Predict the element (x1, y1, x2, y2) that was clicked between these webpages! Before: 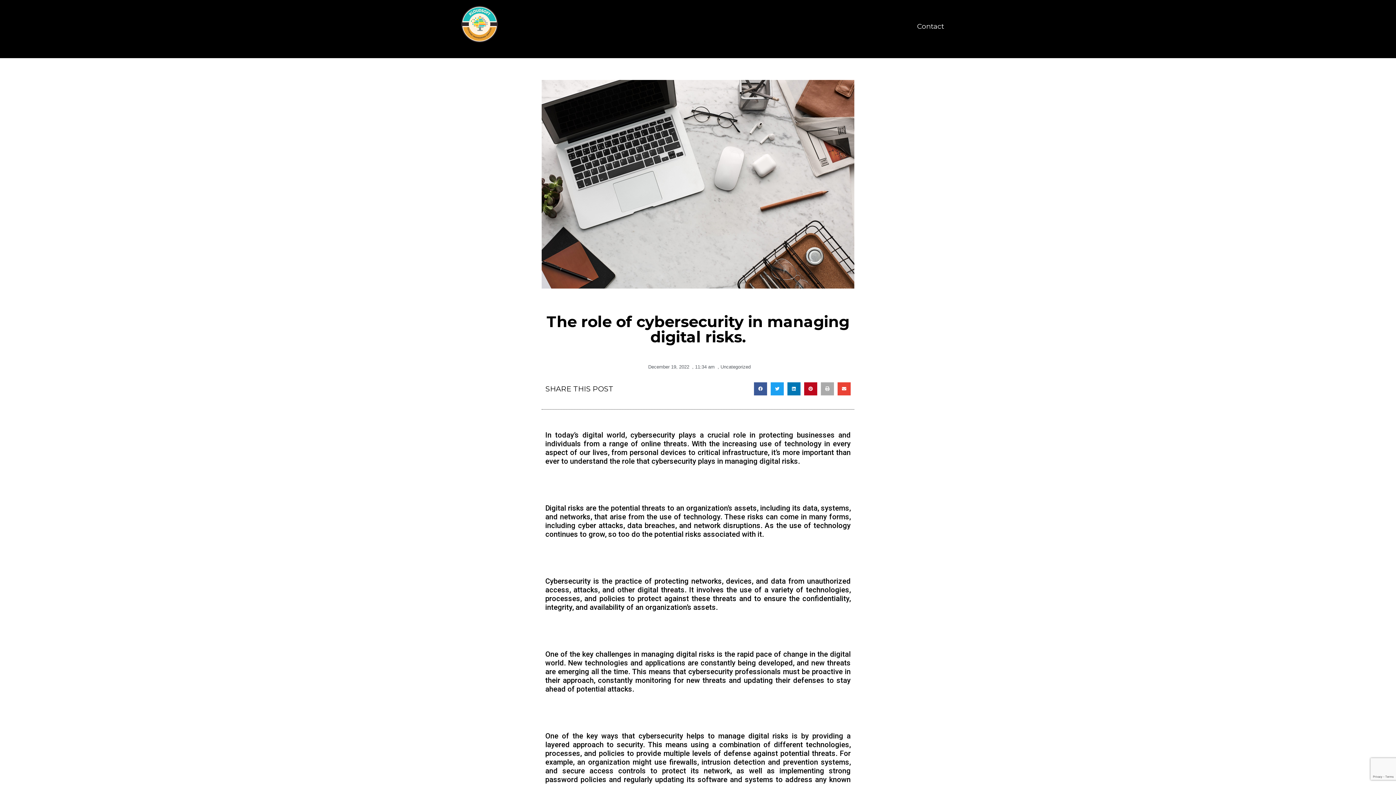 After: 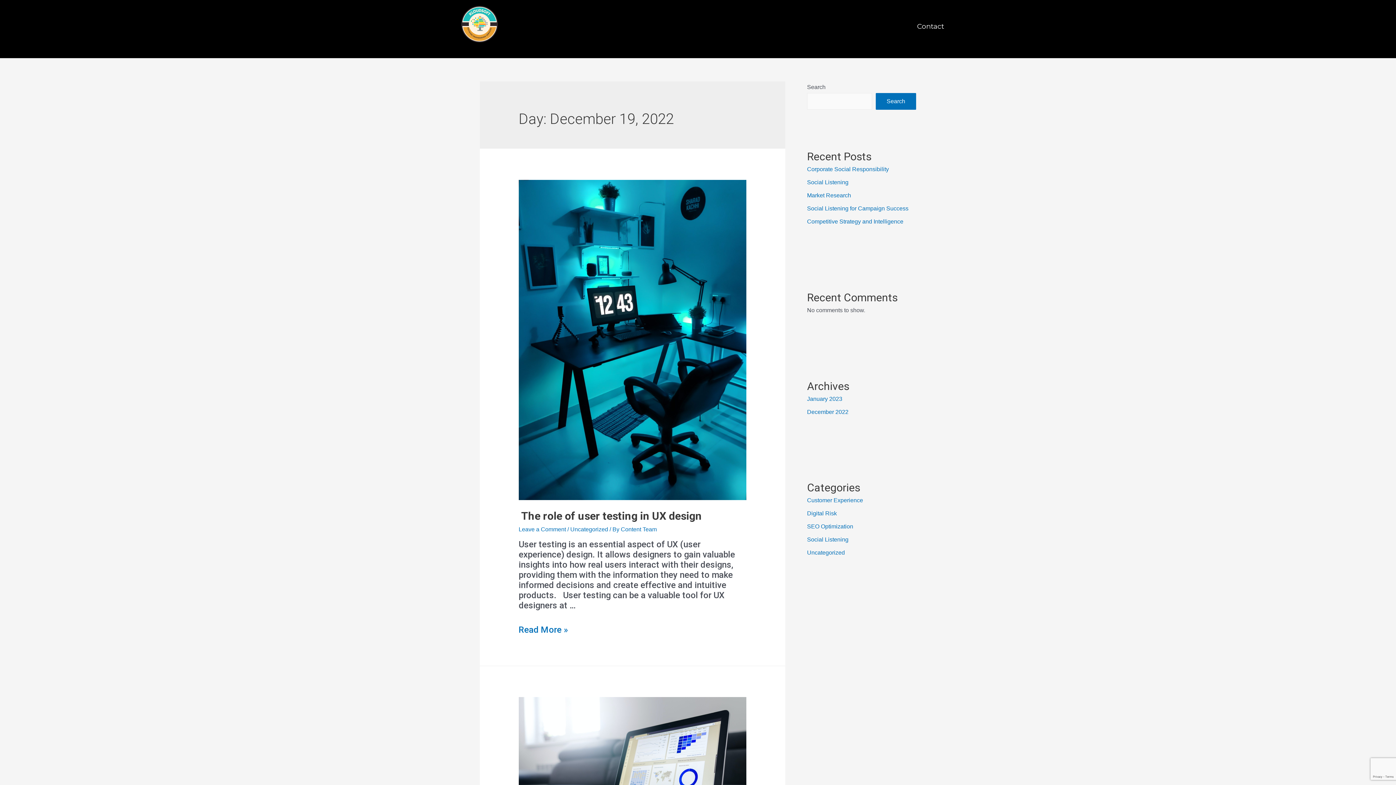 Action: bbox: (645, 362, 689, 371) label: December 19, 2022